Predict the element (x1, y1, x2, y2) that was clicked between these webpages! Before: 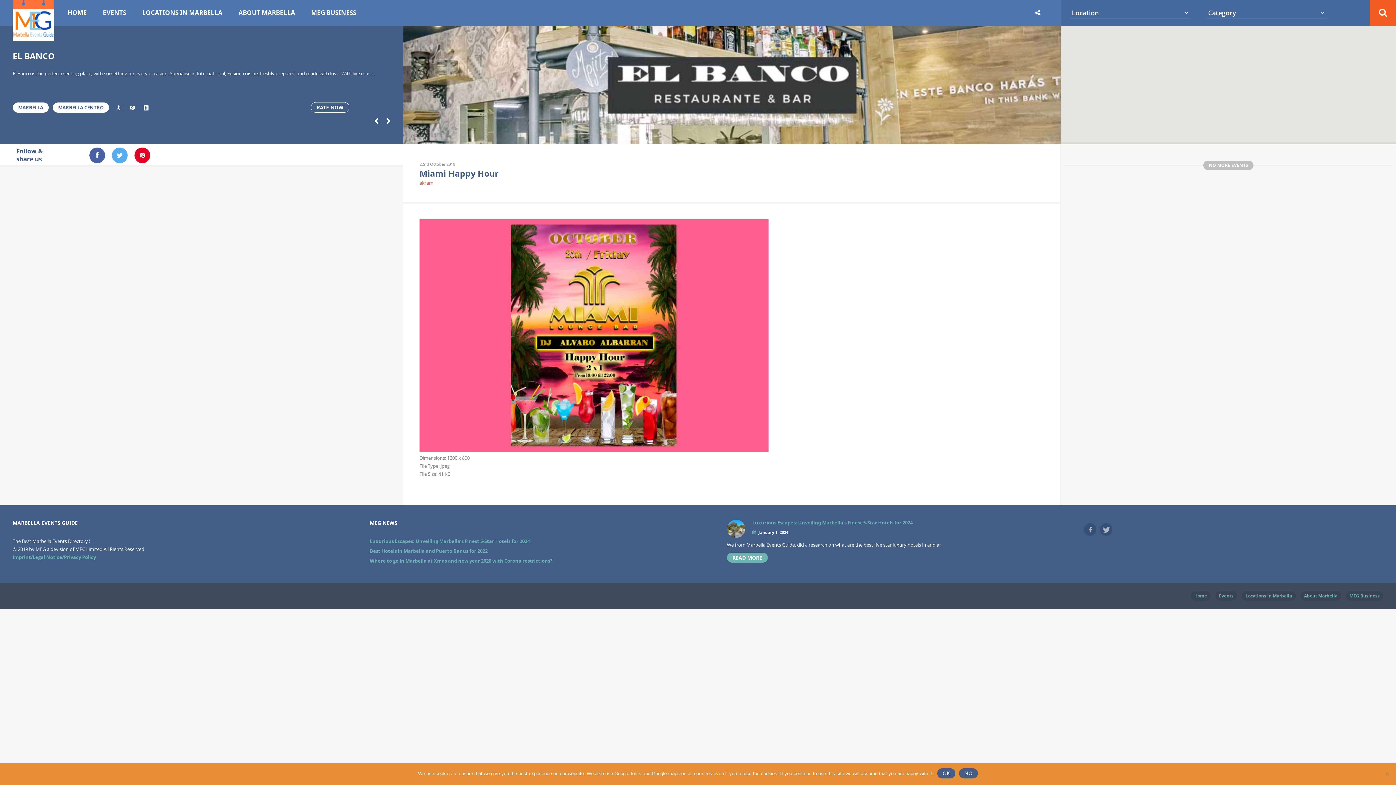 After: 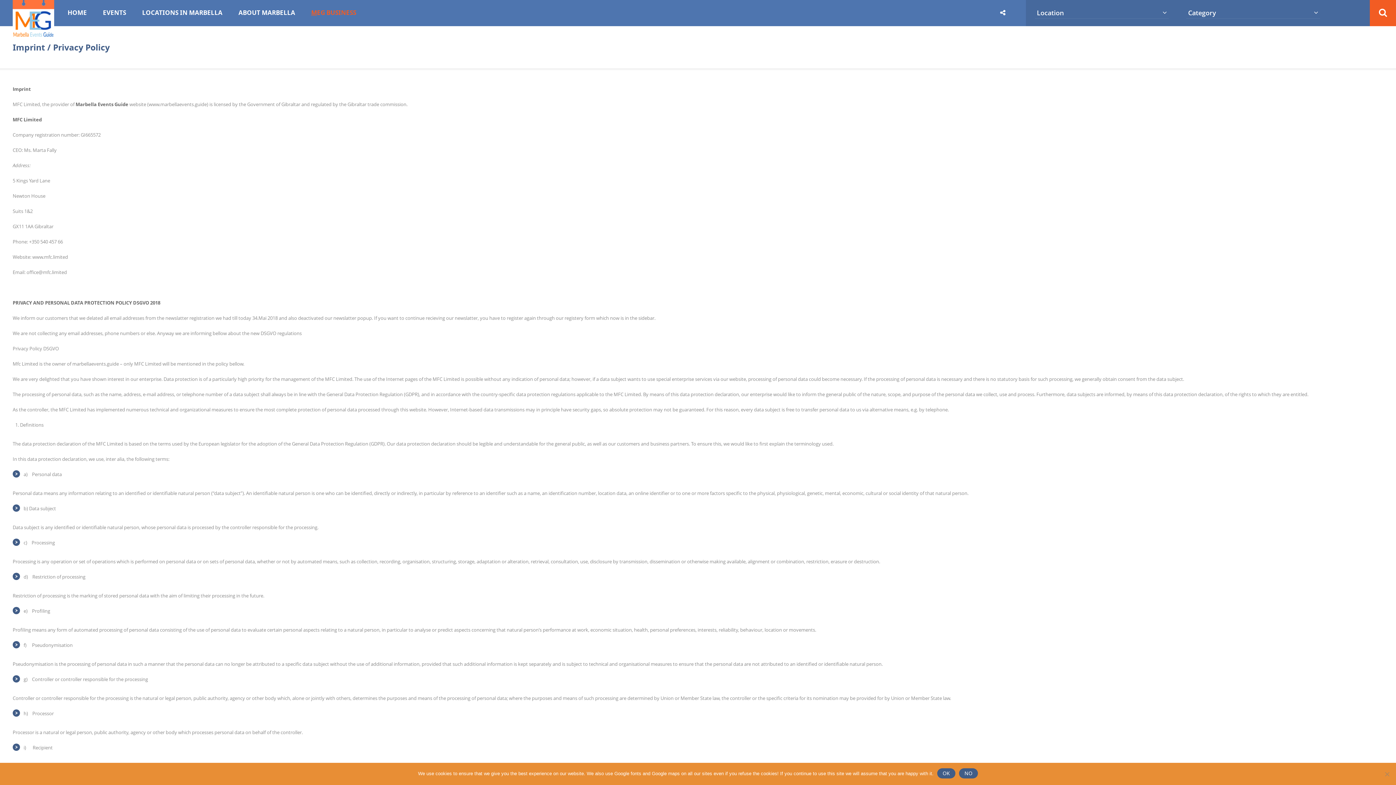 Action: bbox: (12, 554, 96, 560) label: Imprint/Legal Notice/Privacy Policy